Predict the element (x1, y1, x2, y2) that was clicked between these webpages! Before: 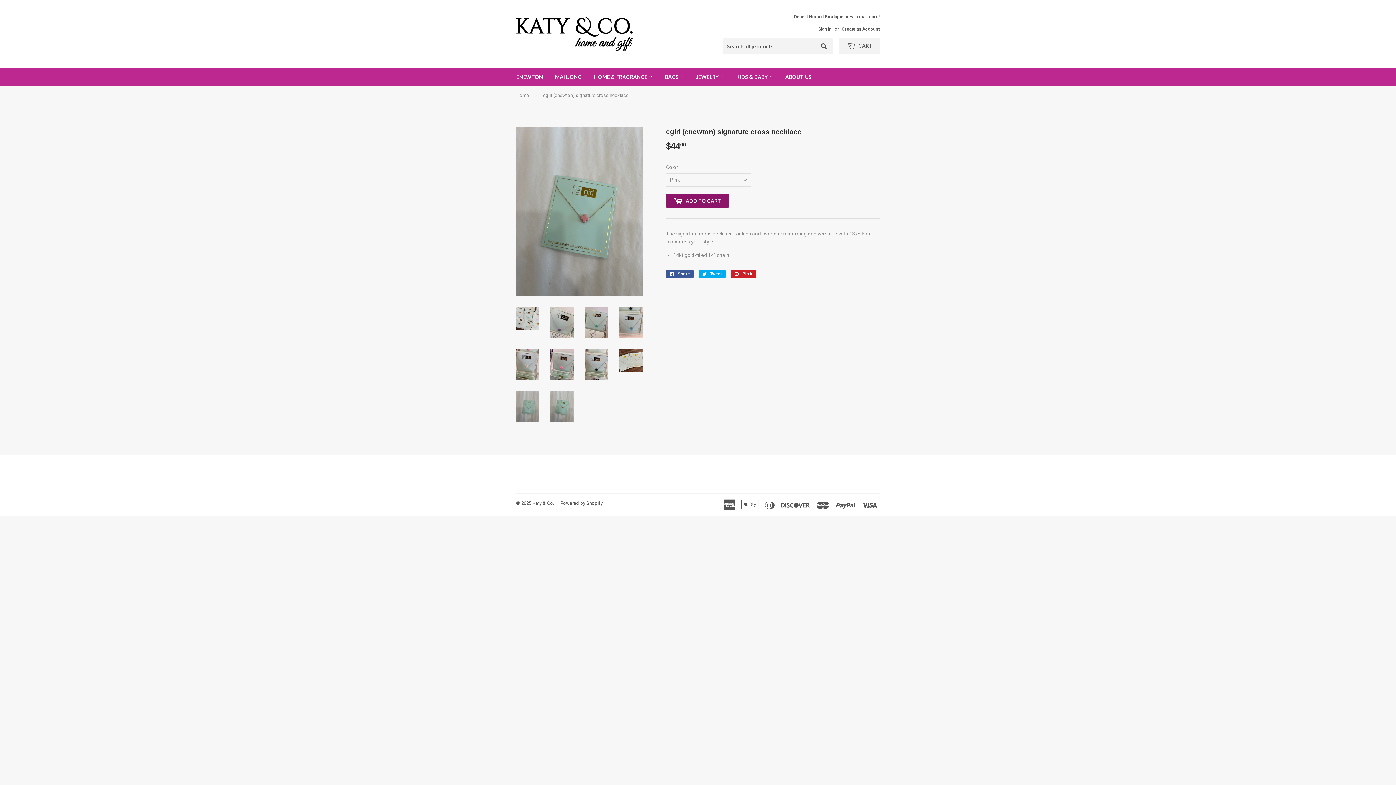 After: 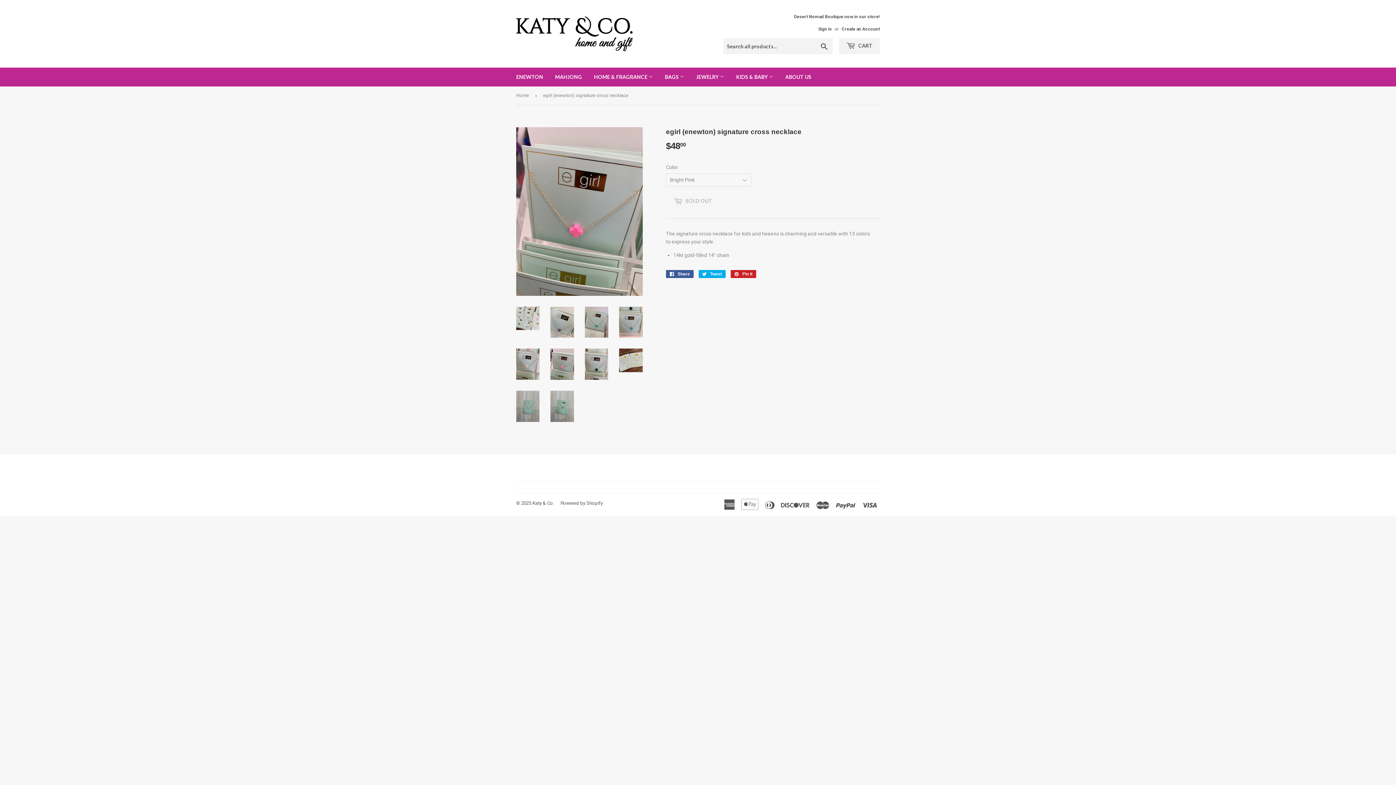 Action: bbox: (550, 348, 574, 380)